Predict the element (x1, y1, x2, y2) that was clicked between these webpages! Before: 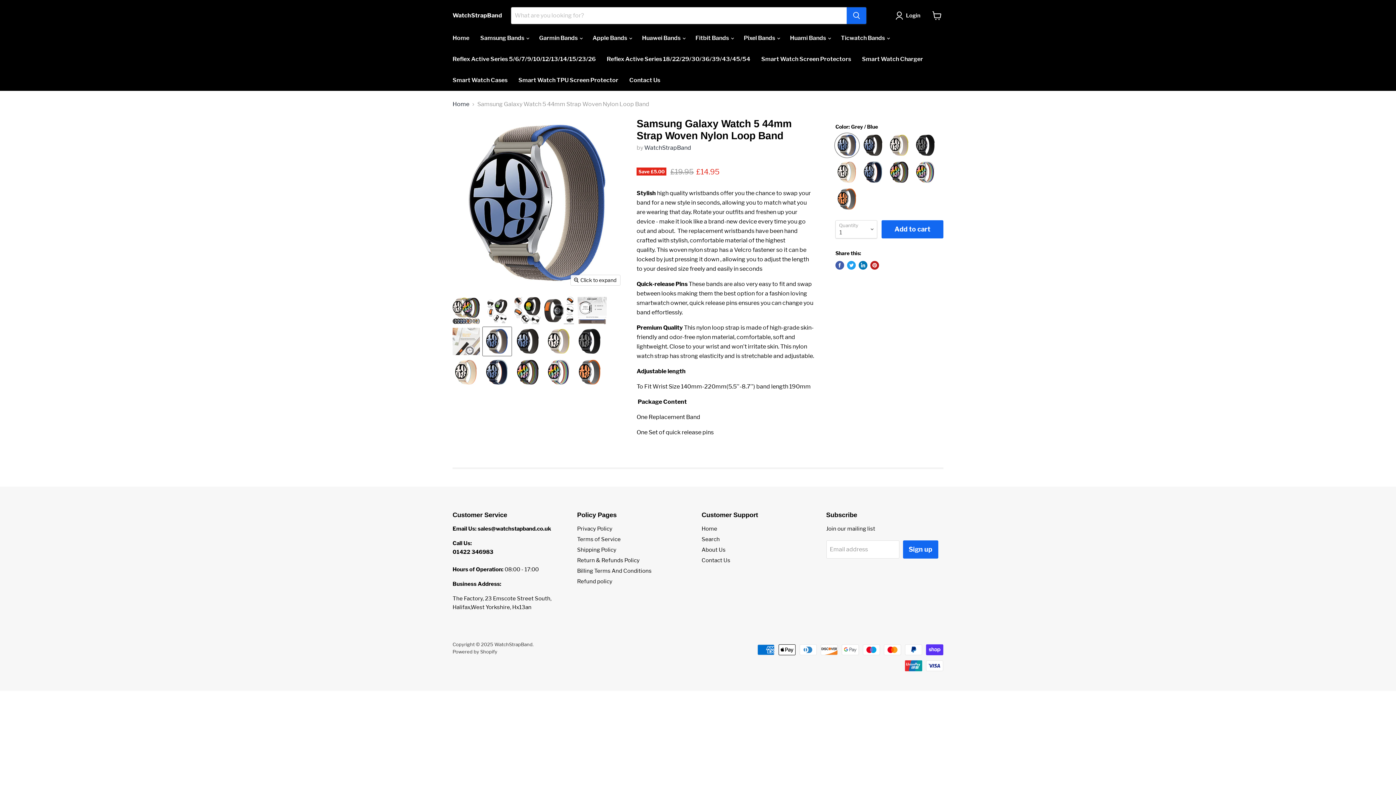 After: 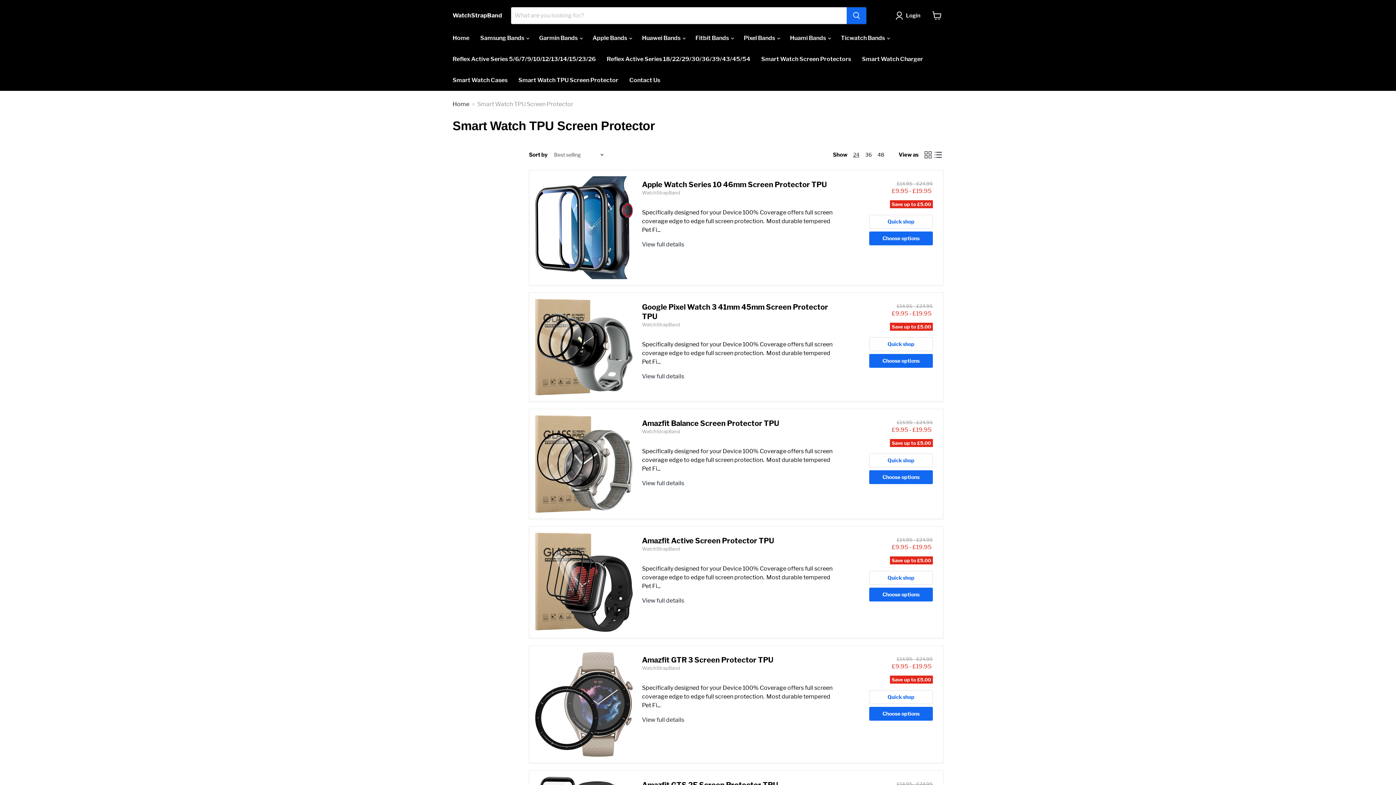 Action: label: Smart Watch TPU Screen Protector bbox: (513, 72, 624, 88)